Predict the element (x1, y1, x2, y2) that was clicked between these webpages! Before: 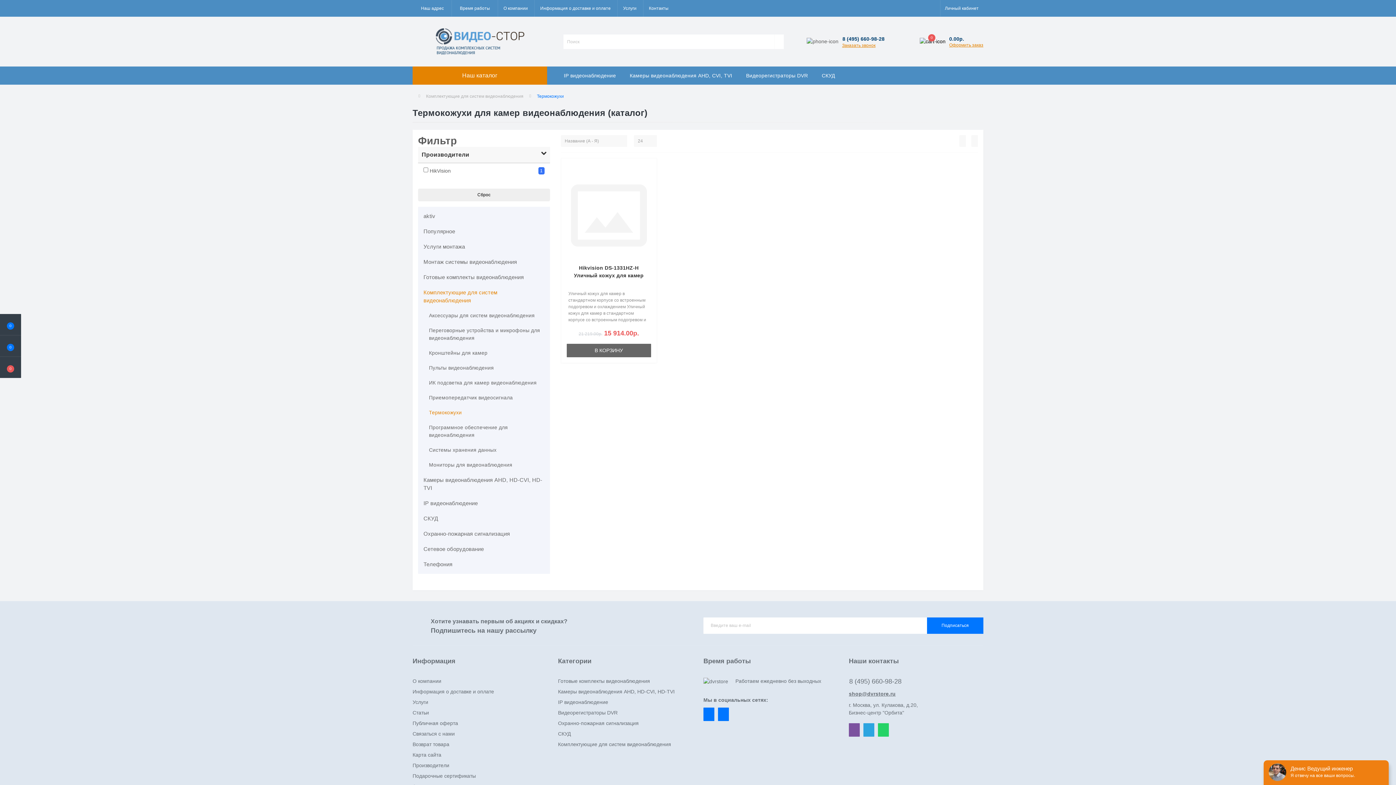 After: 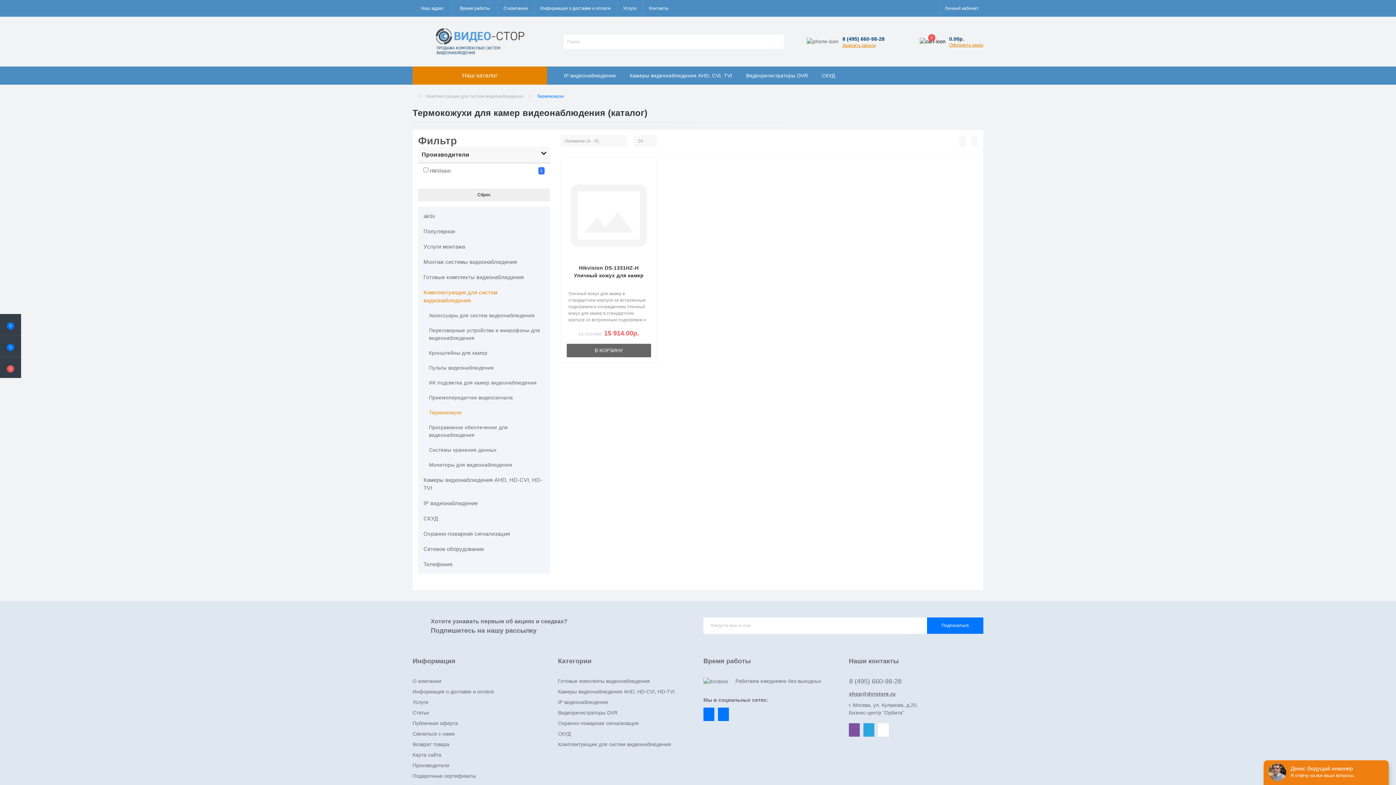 Action: bbox: (878, 723, 889, 737) label: Whatsapp